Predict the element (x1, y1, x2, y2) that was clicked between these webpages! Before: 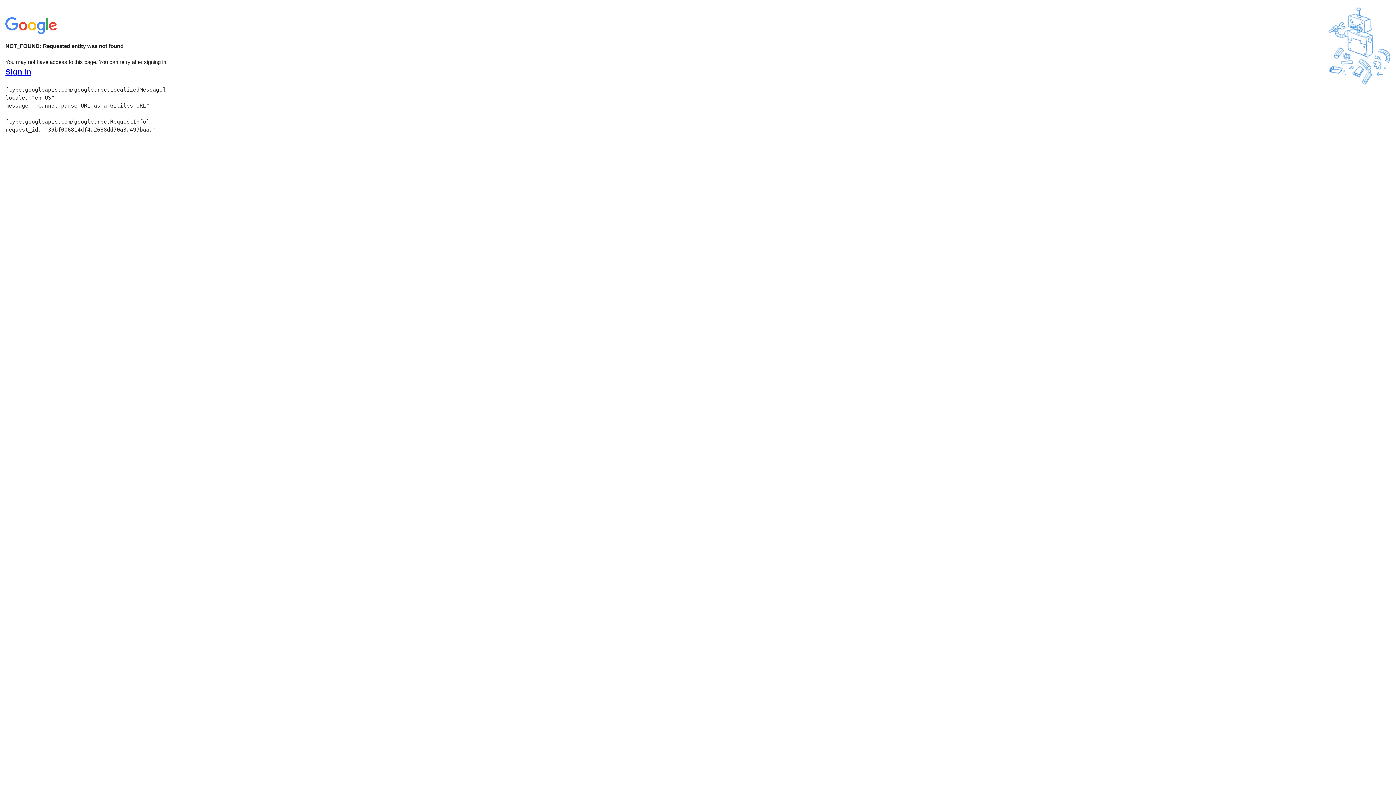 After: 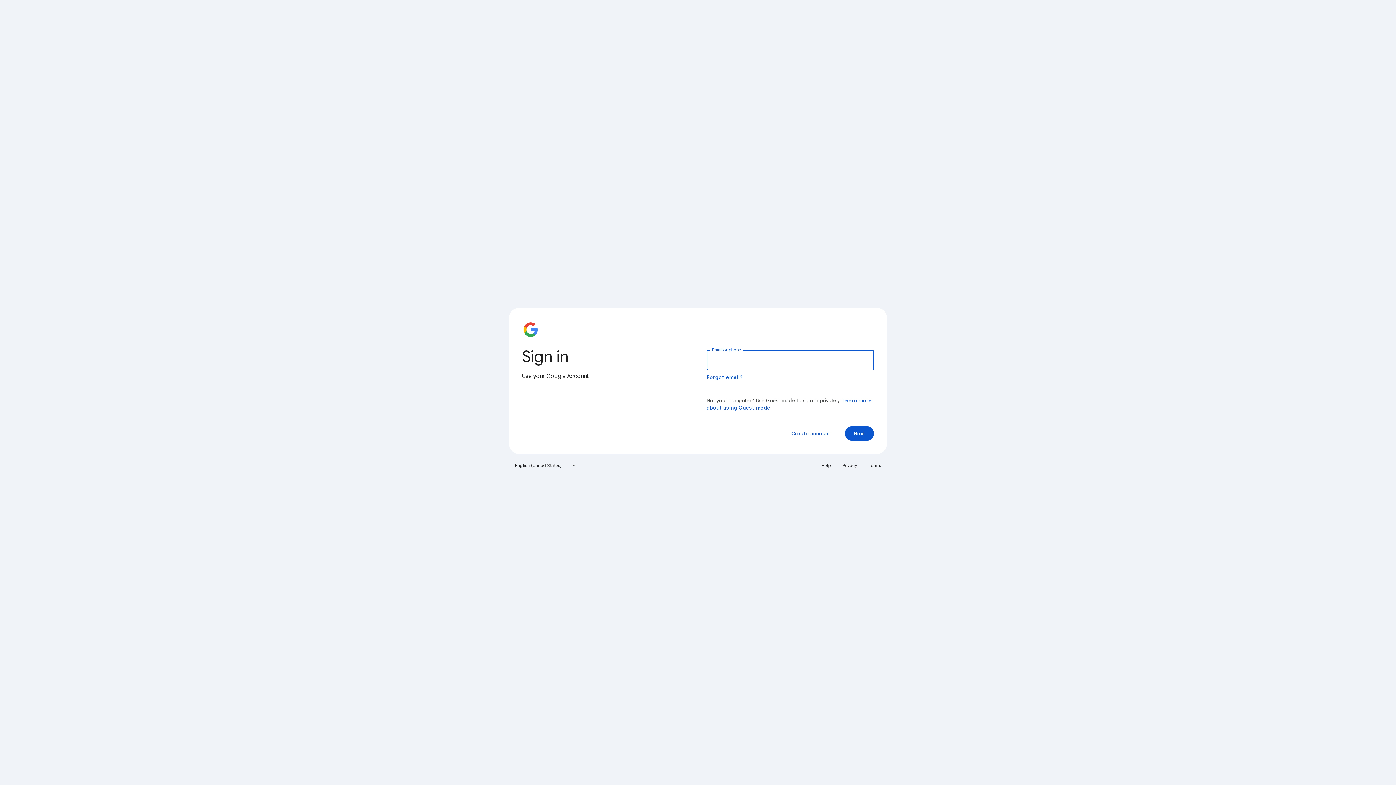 Action: bbox: (5, 68, 31, 76) label: Sign in